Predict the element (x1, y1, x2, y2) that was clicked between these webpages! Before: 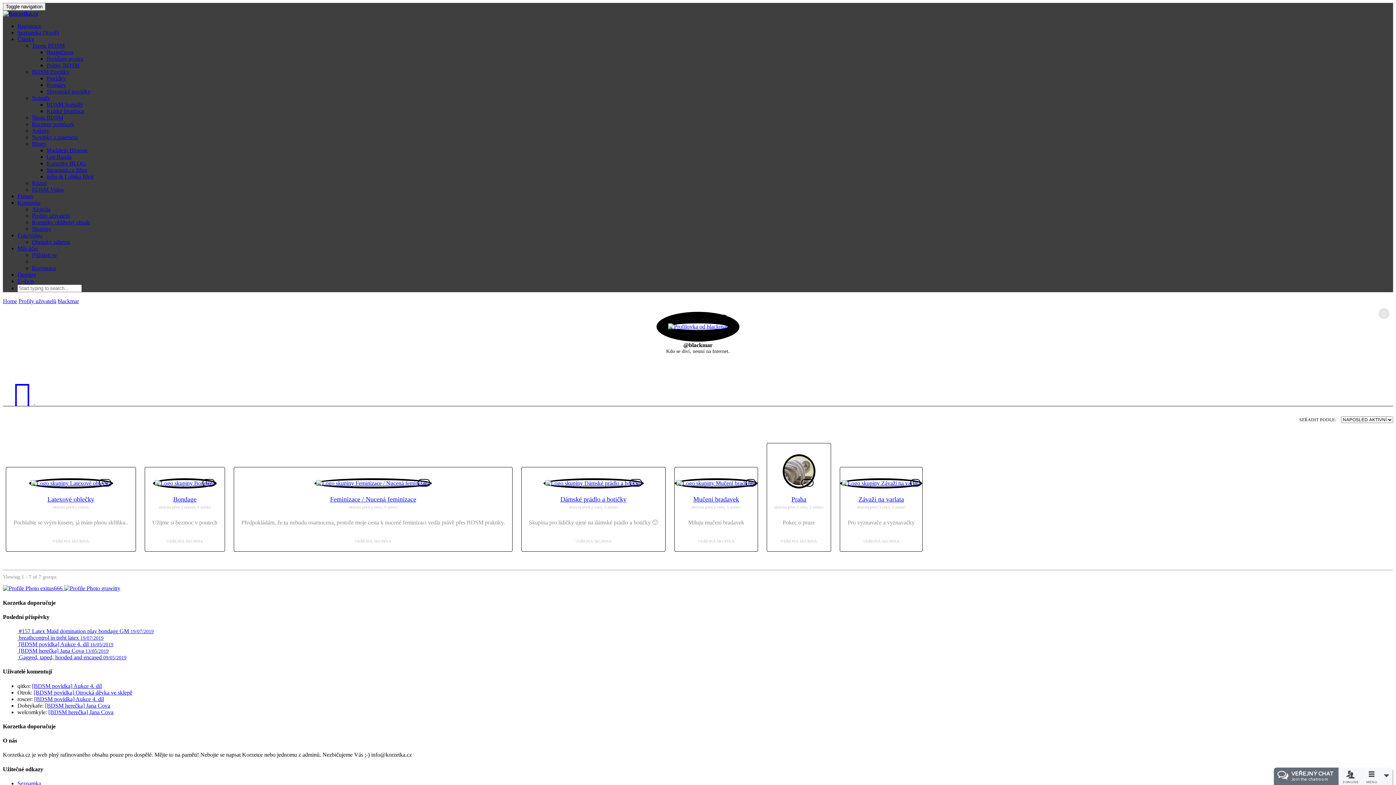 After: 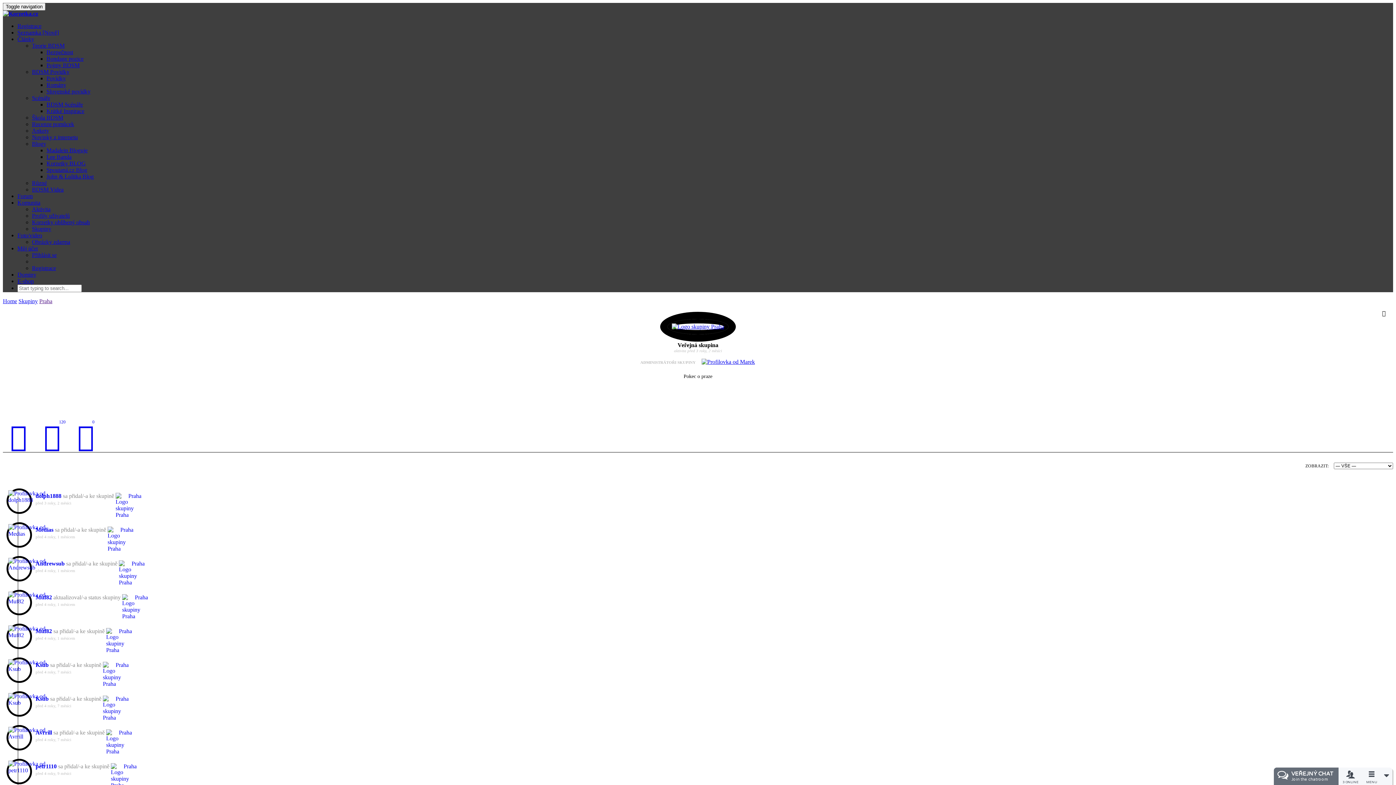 Action: bbox: (784, 480, 813, 486)